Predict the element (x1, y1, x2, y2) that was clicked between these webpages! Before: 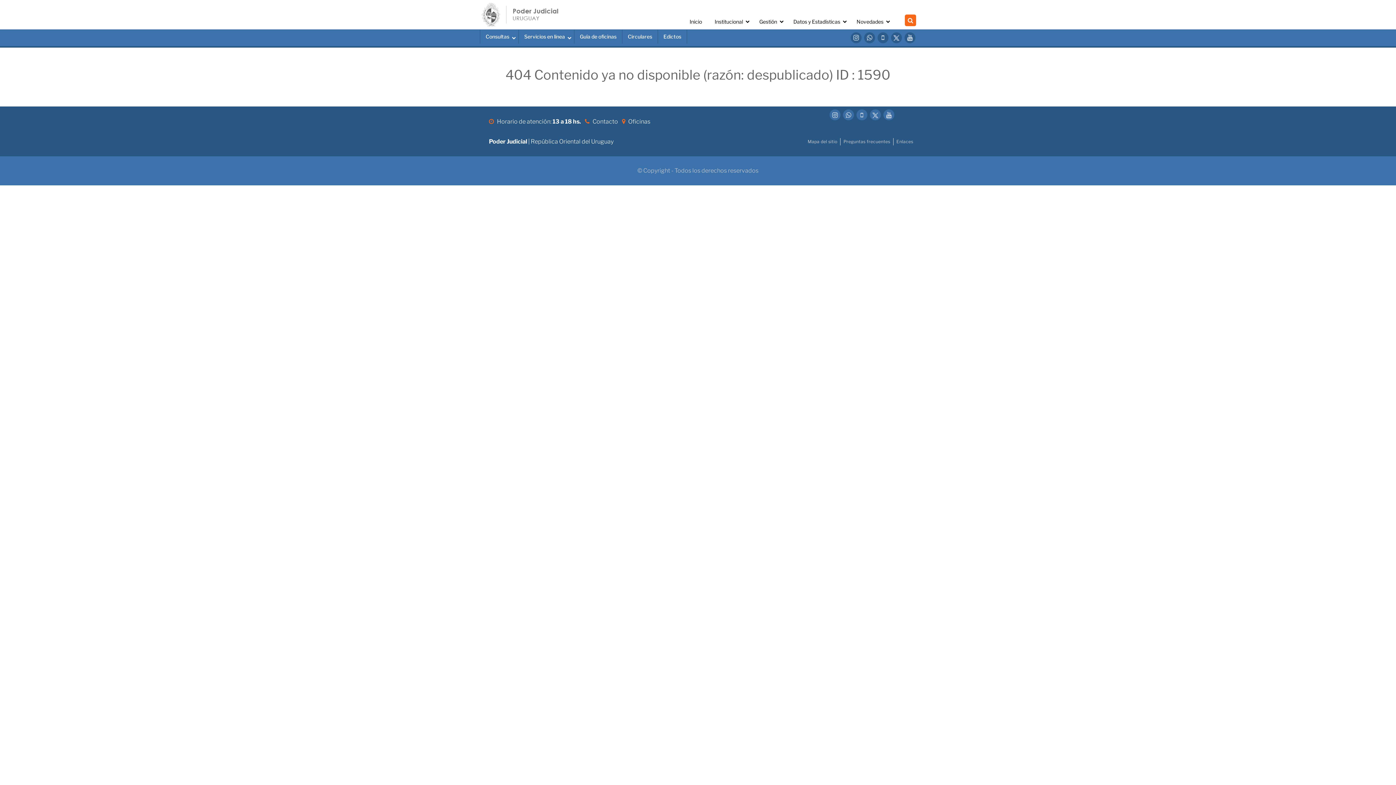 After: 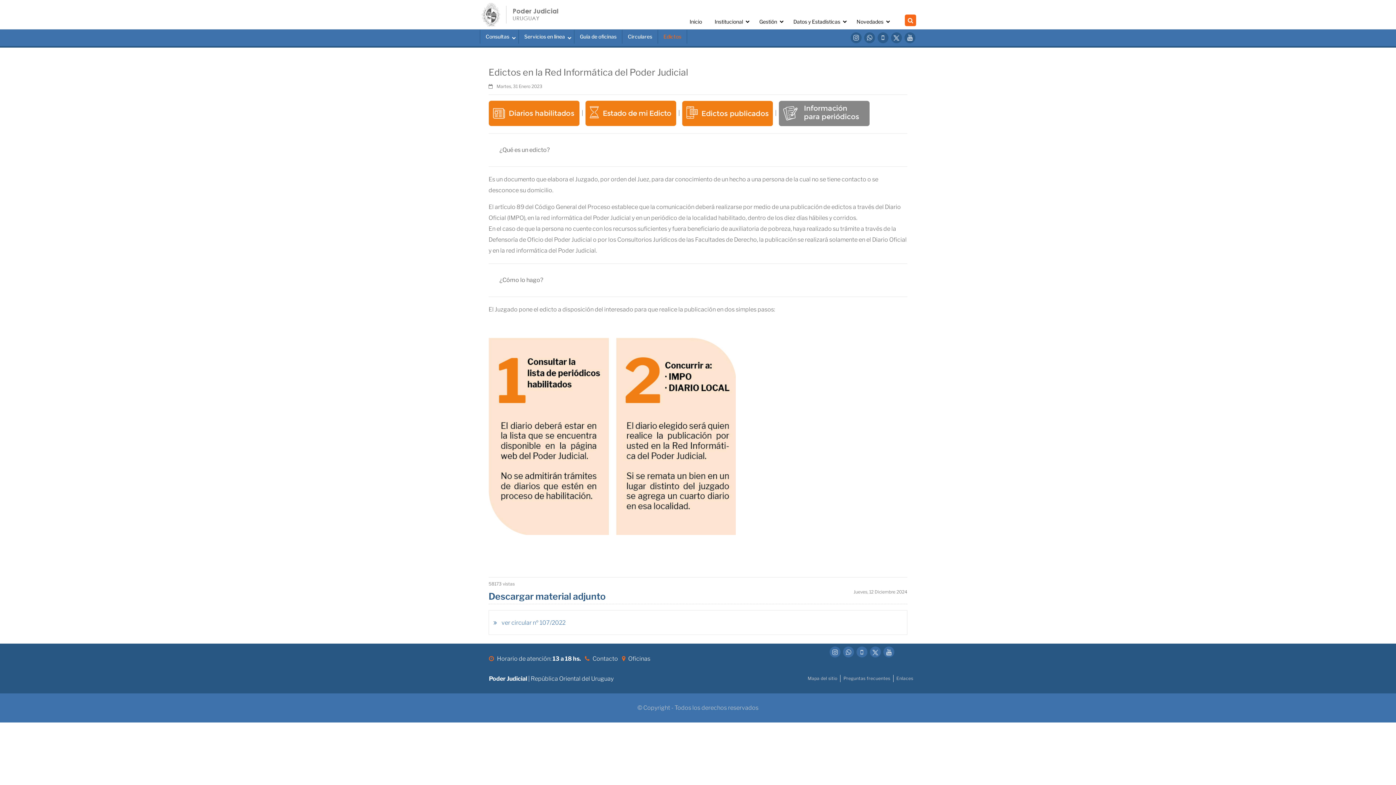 Action: bbox: (658, 29, 686, 43) label: Edictos